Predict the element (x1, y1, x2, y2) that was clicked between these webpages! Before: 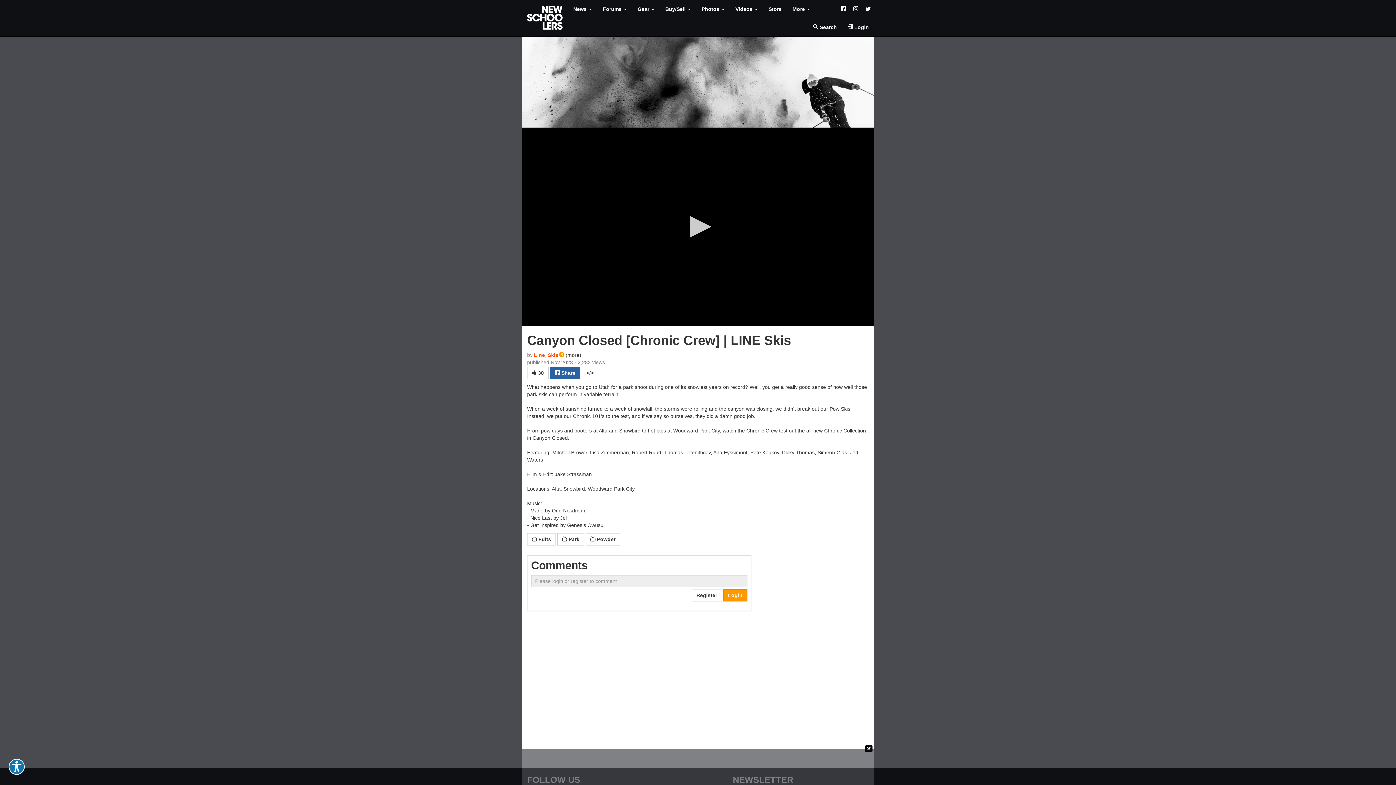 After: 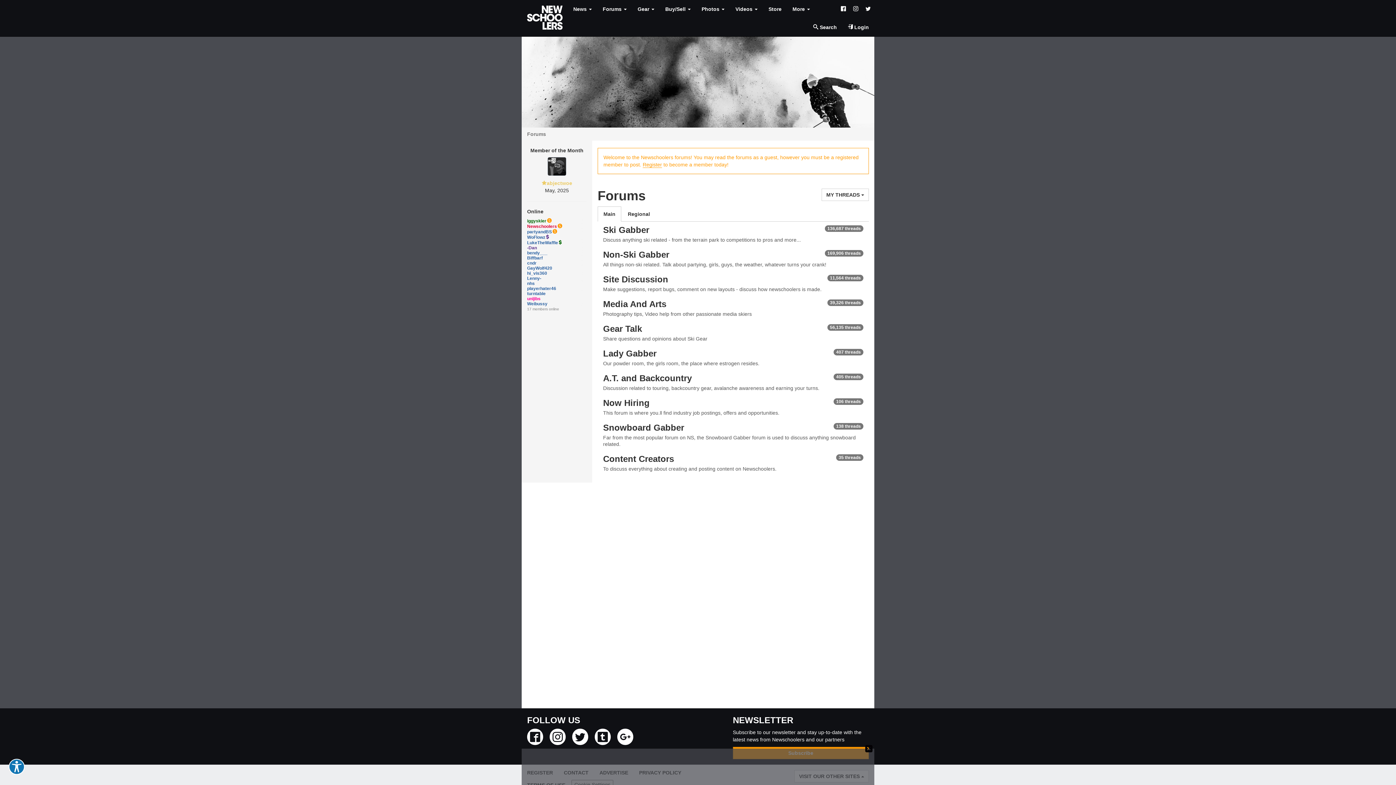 Action: bbox: (597, 0, 632, 18) label: Forums 